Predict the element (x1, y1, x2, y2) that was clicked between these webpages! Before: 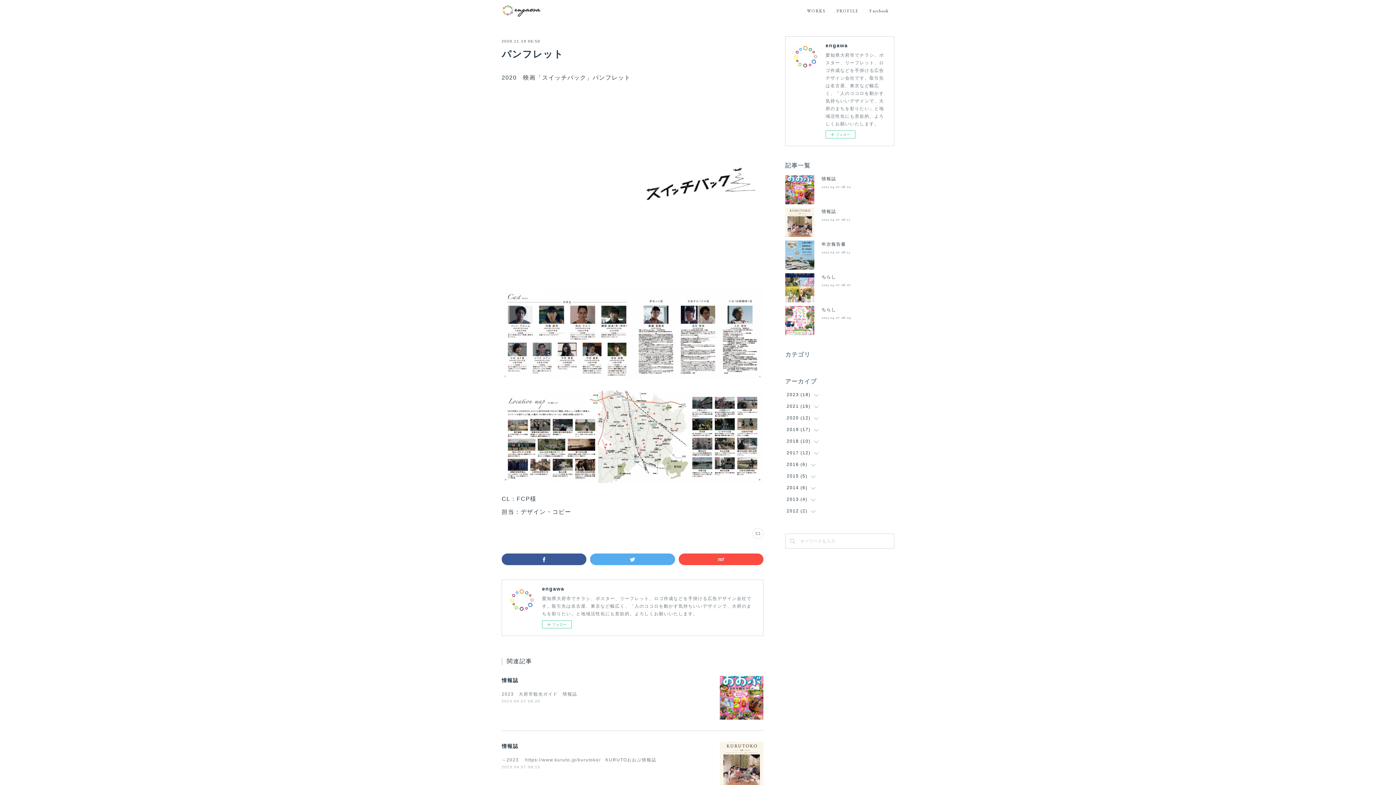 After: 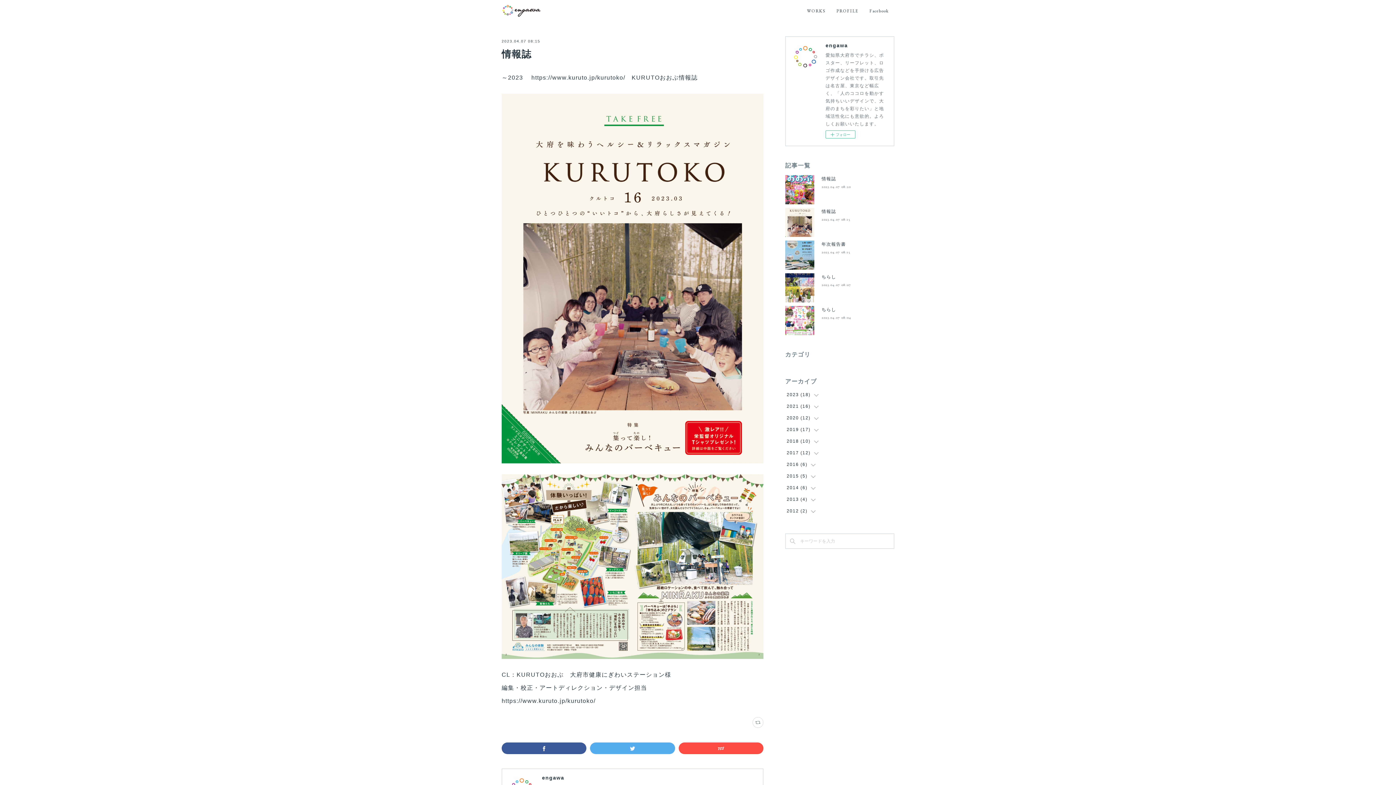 Action: bbox: (720, 742, 763, 785)